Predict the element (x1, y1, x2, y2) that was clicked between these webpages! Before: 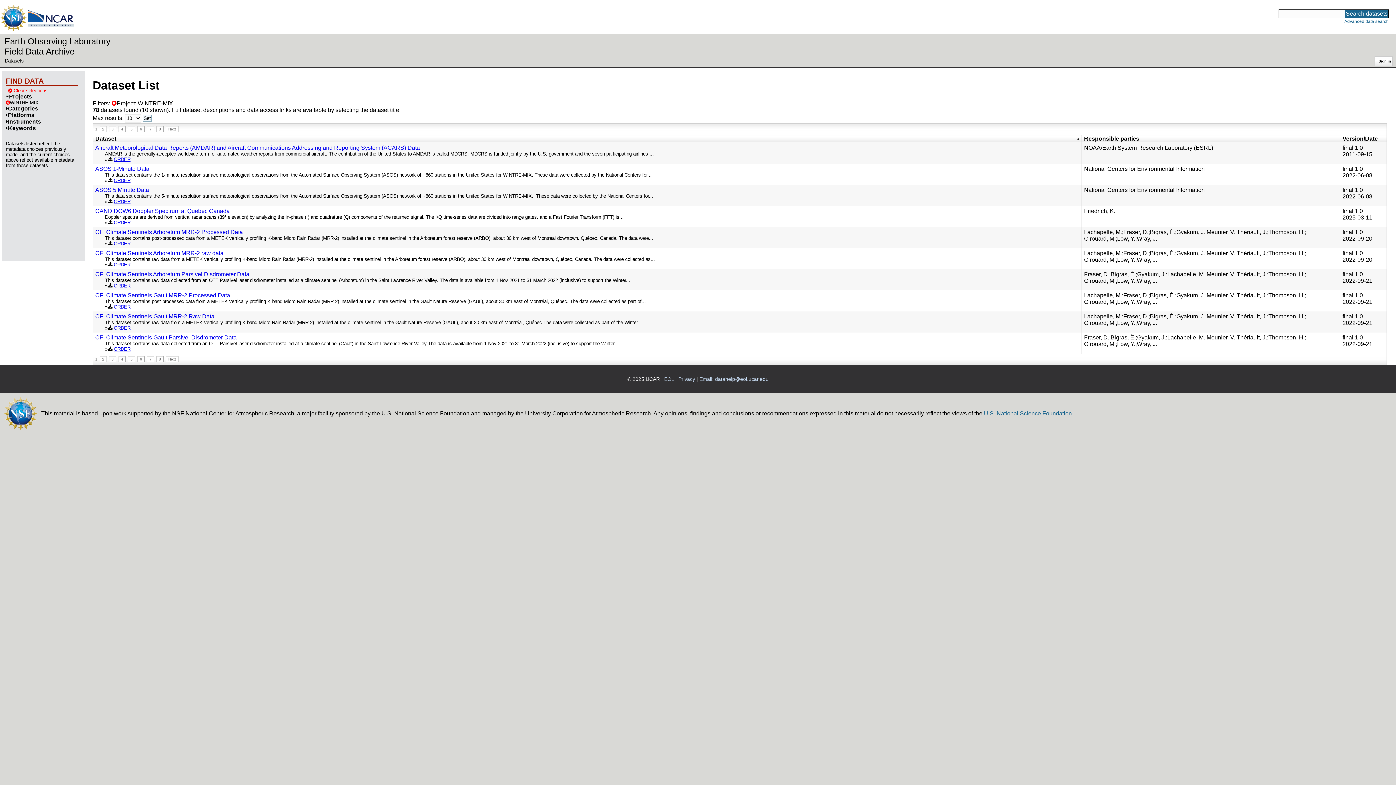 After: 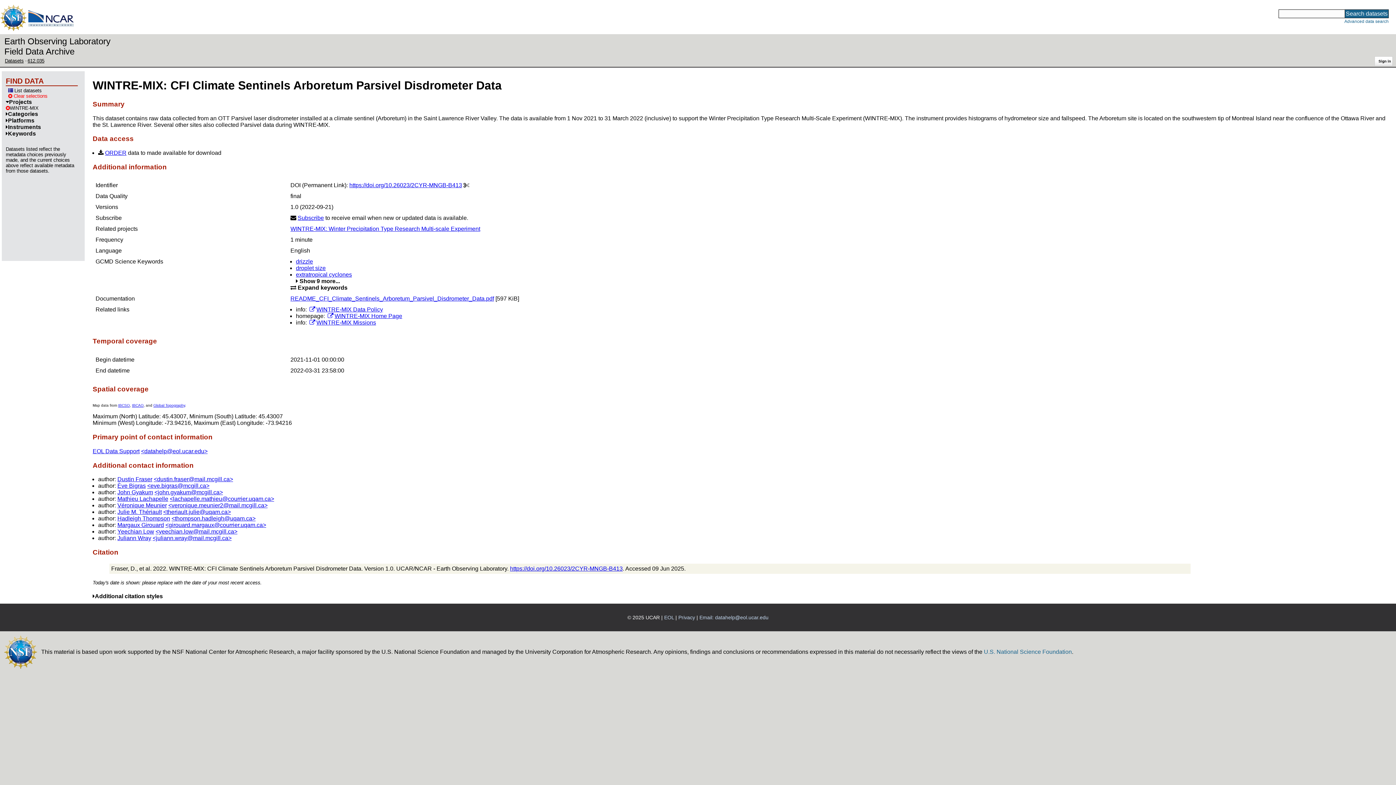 Action: label: Fraser, D. bbox: (1084, 271, 1109, 277)